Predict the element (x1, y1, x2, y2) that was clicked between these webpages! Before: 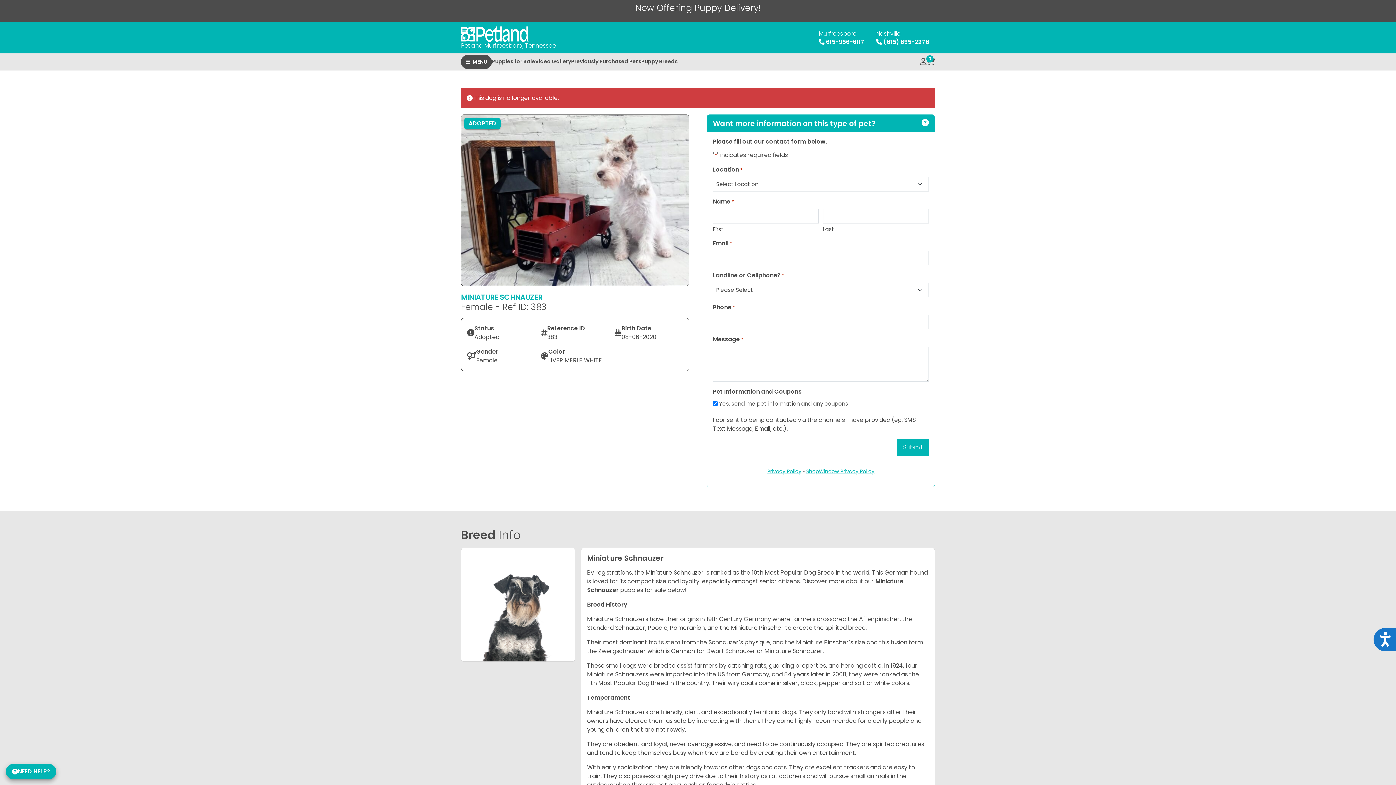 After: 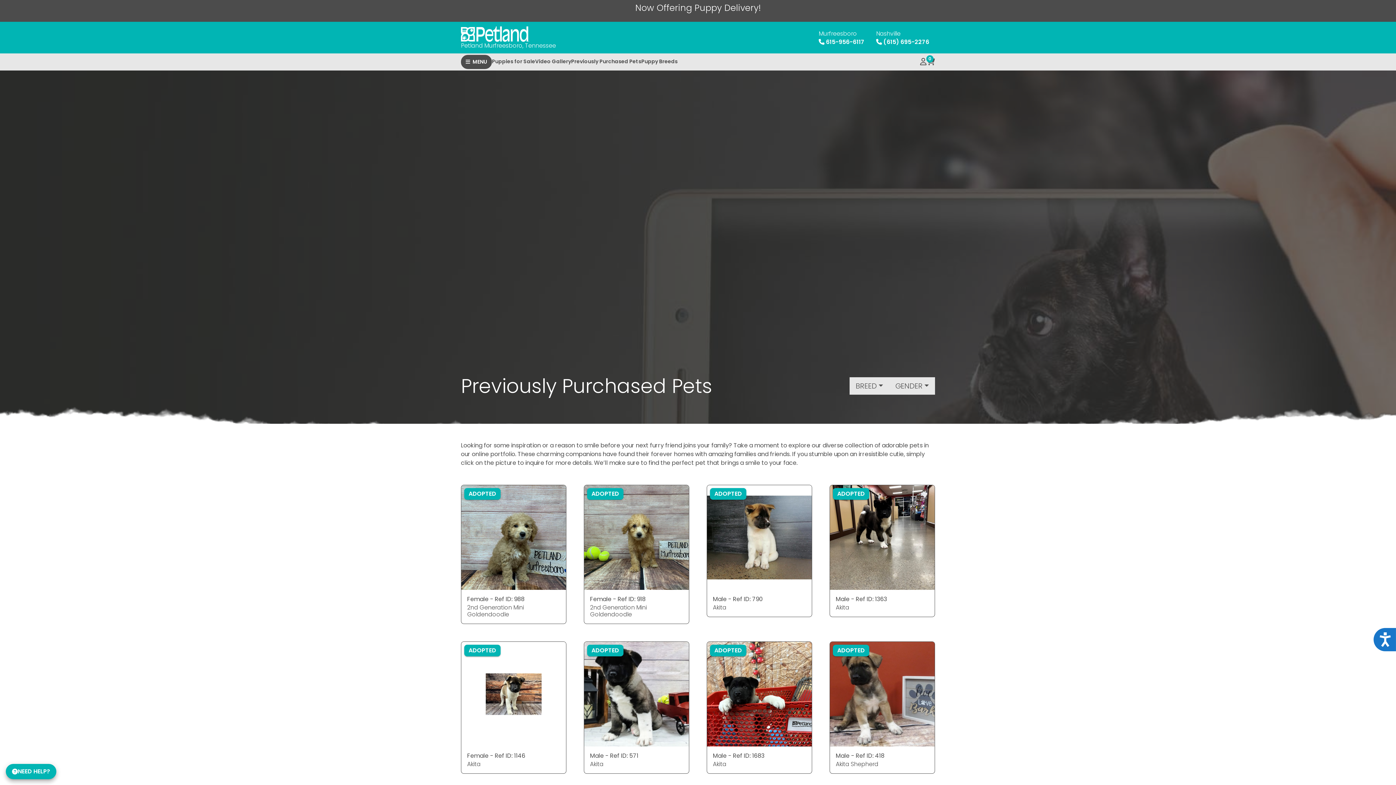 Action: label: Previously Purchased Pets bbox: (571, 53, 641, 70)